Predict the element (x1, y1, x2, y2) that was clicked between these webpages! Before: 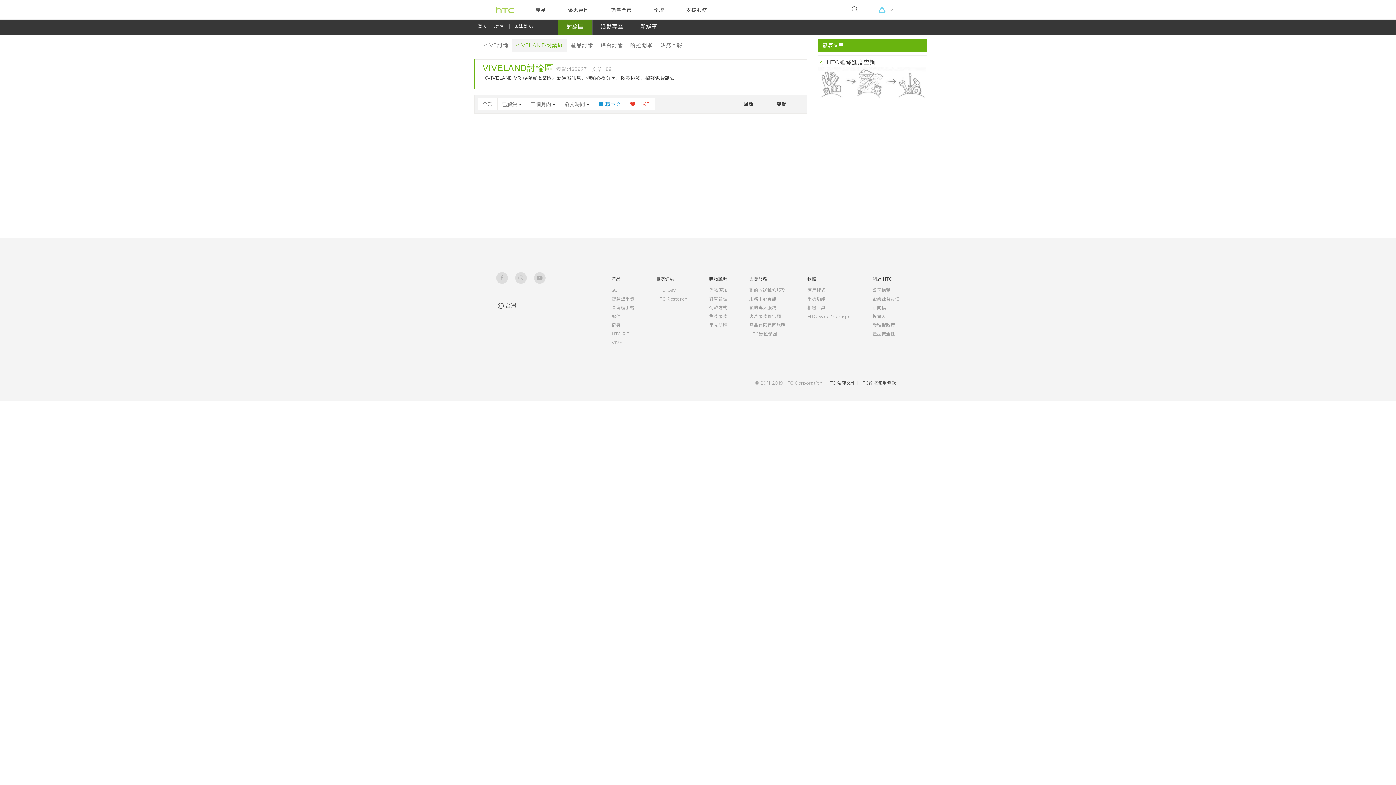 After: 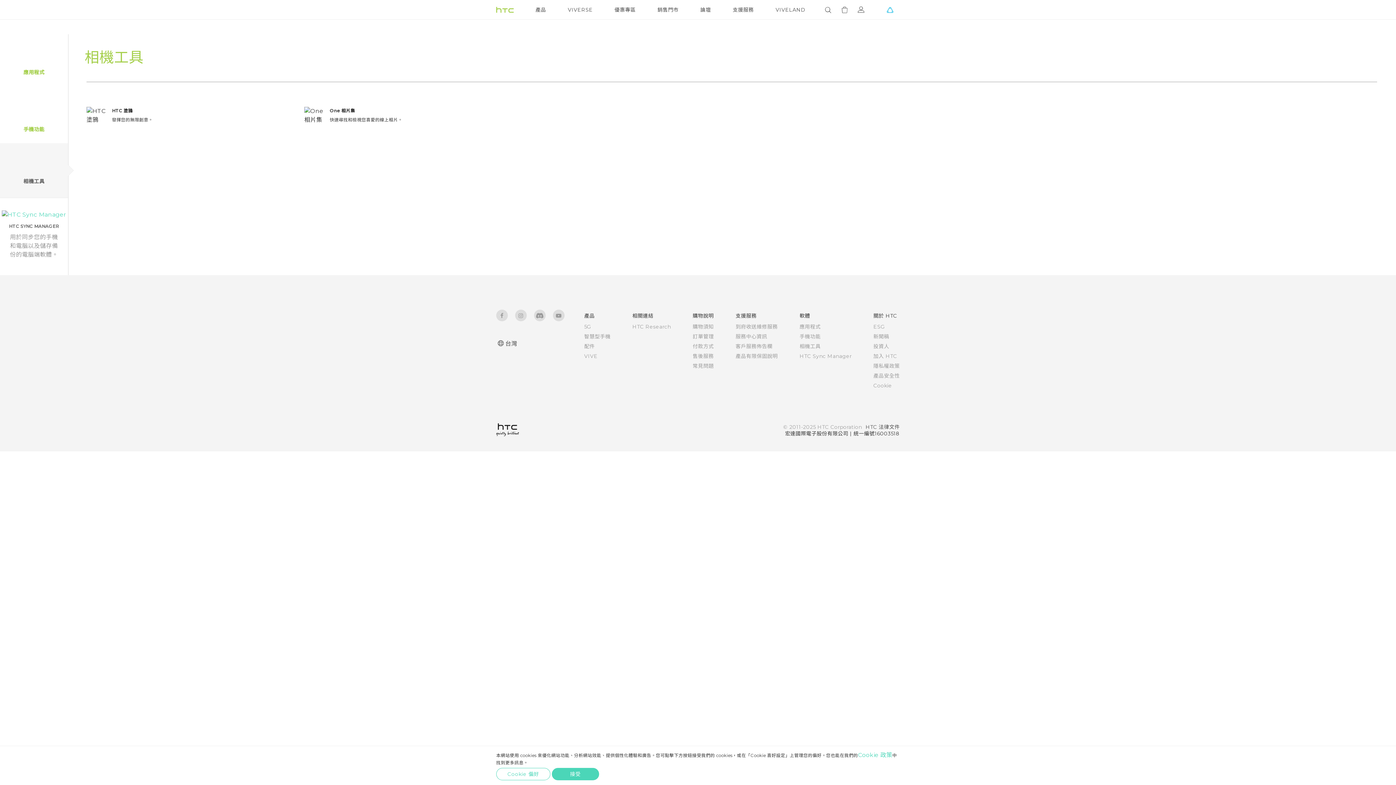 Action: bbox: (807, 305, 825, 310) label: 相機工具